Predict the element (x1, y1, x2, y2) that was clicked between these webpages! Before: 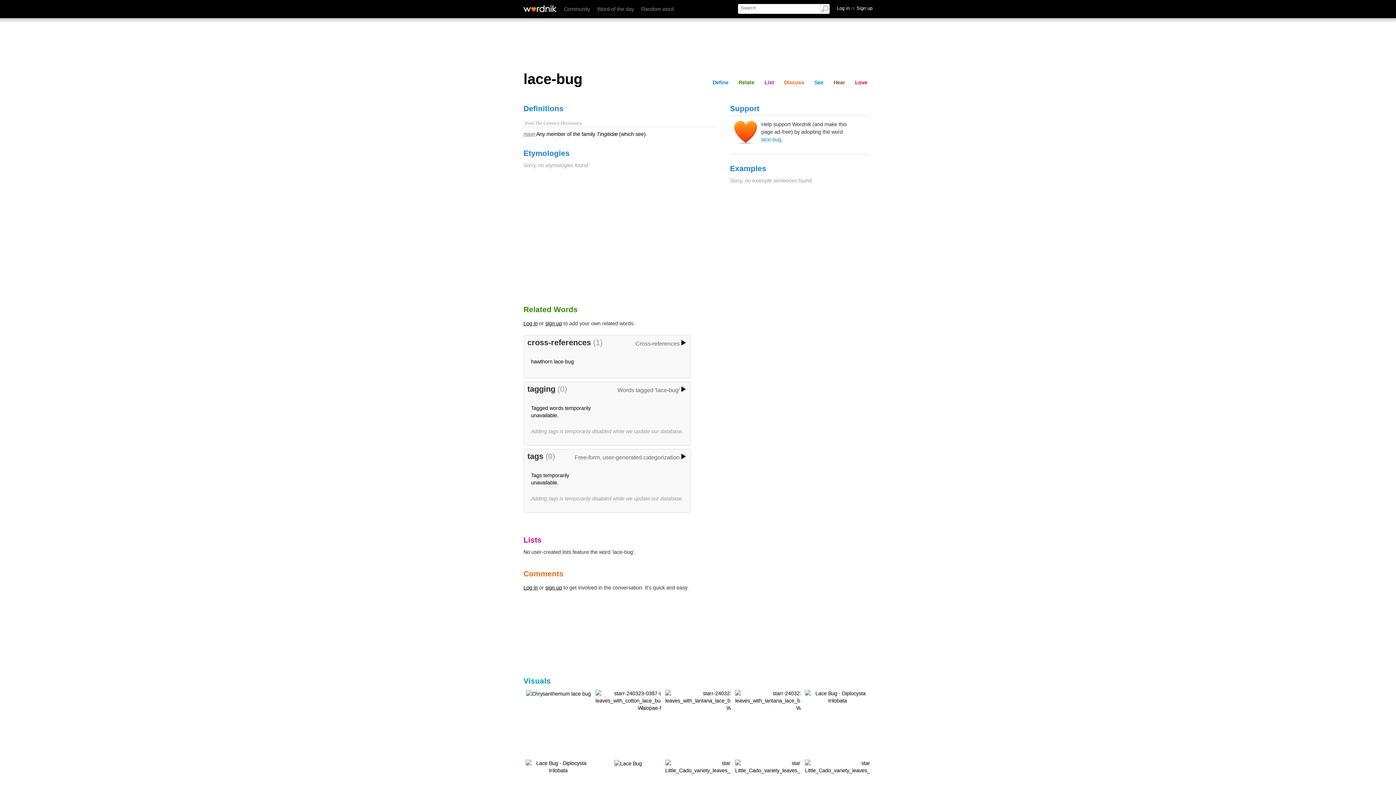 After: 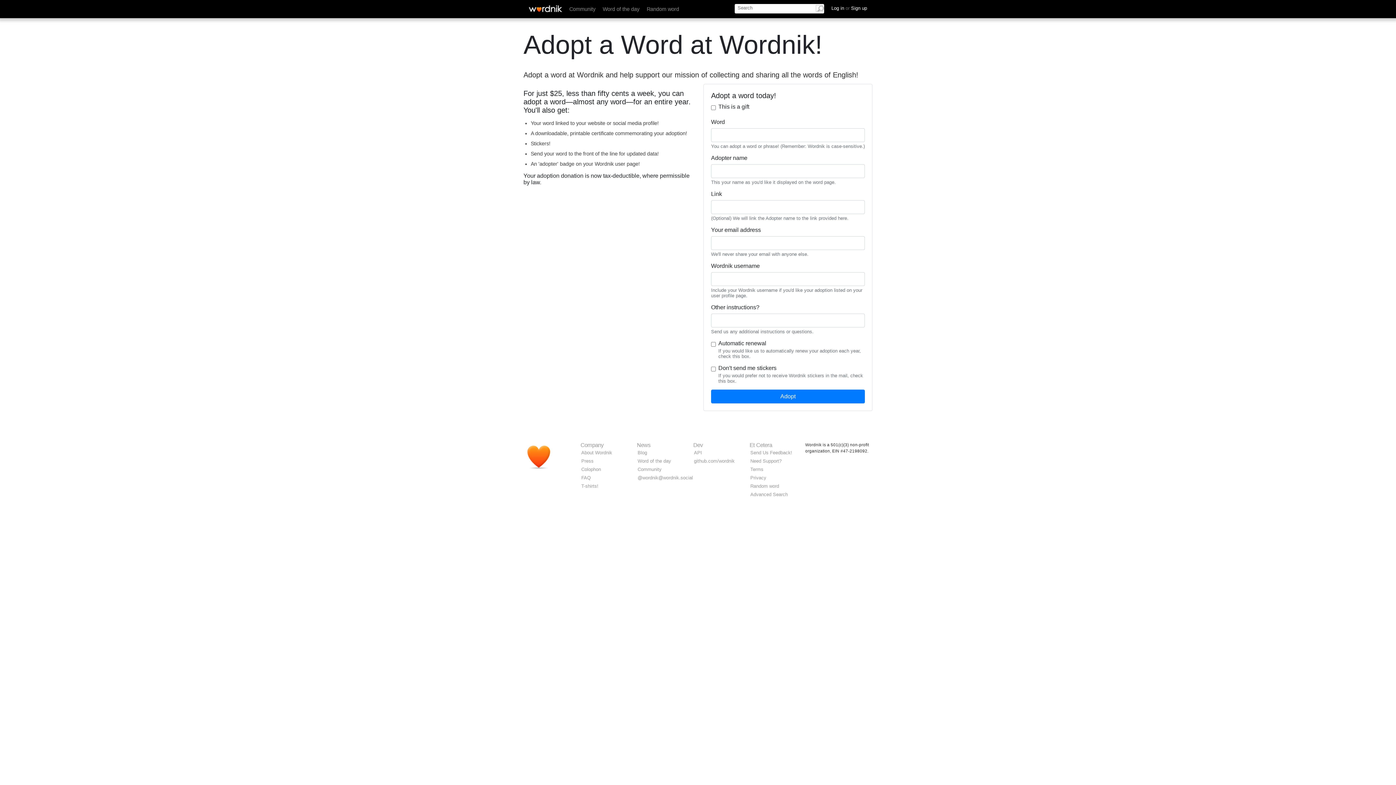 Action: bbox: (761, 136, 781, 142) label: lace-bug